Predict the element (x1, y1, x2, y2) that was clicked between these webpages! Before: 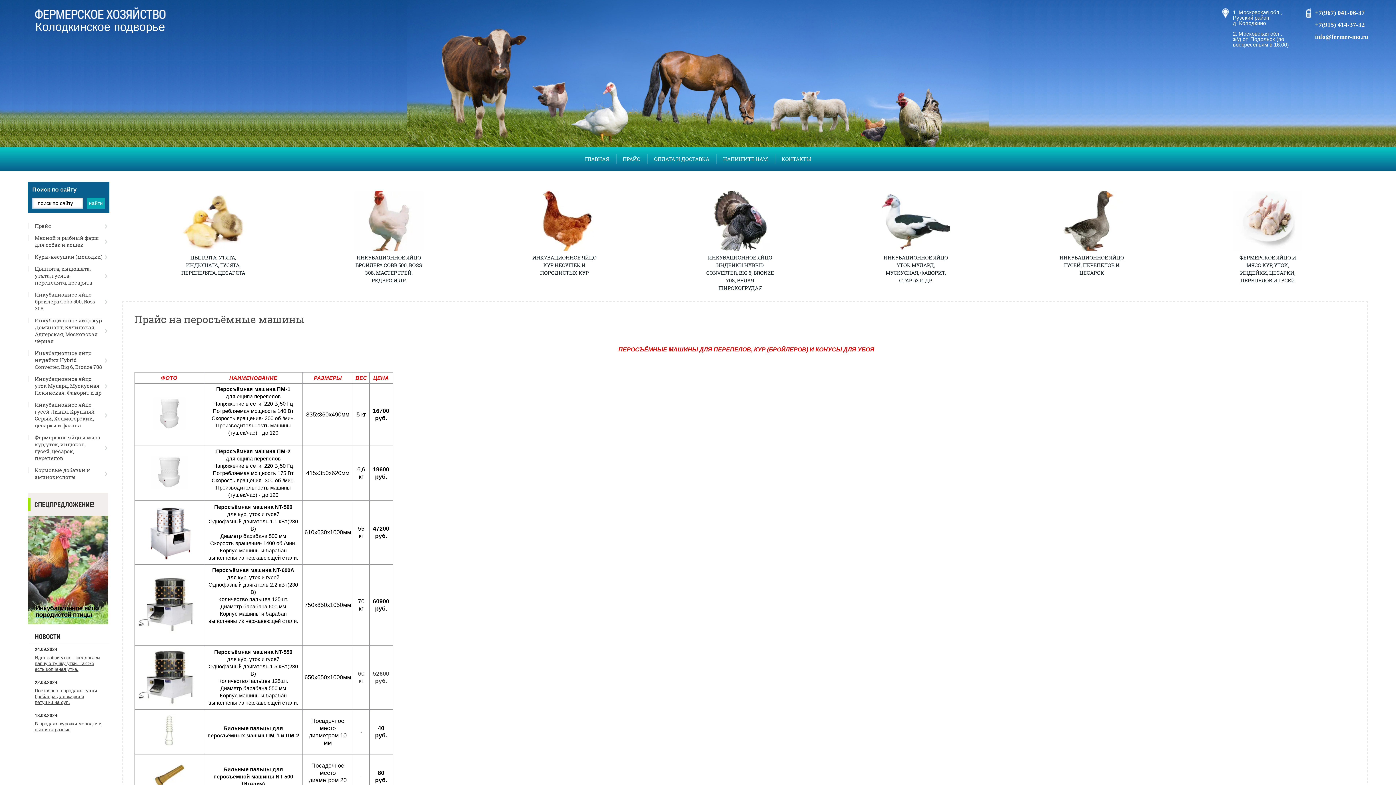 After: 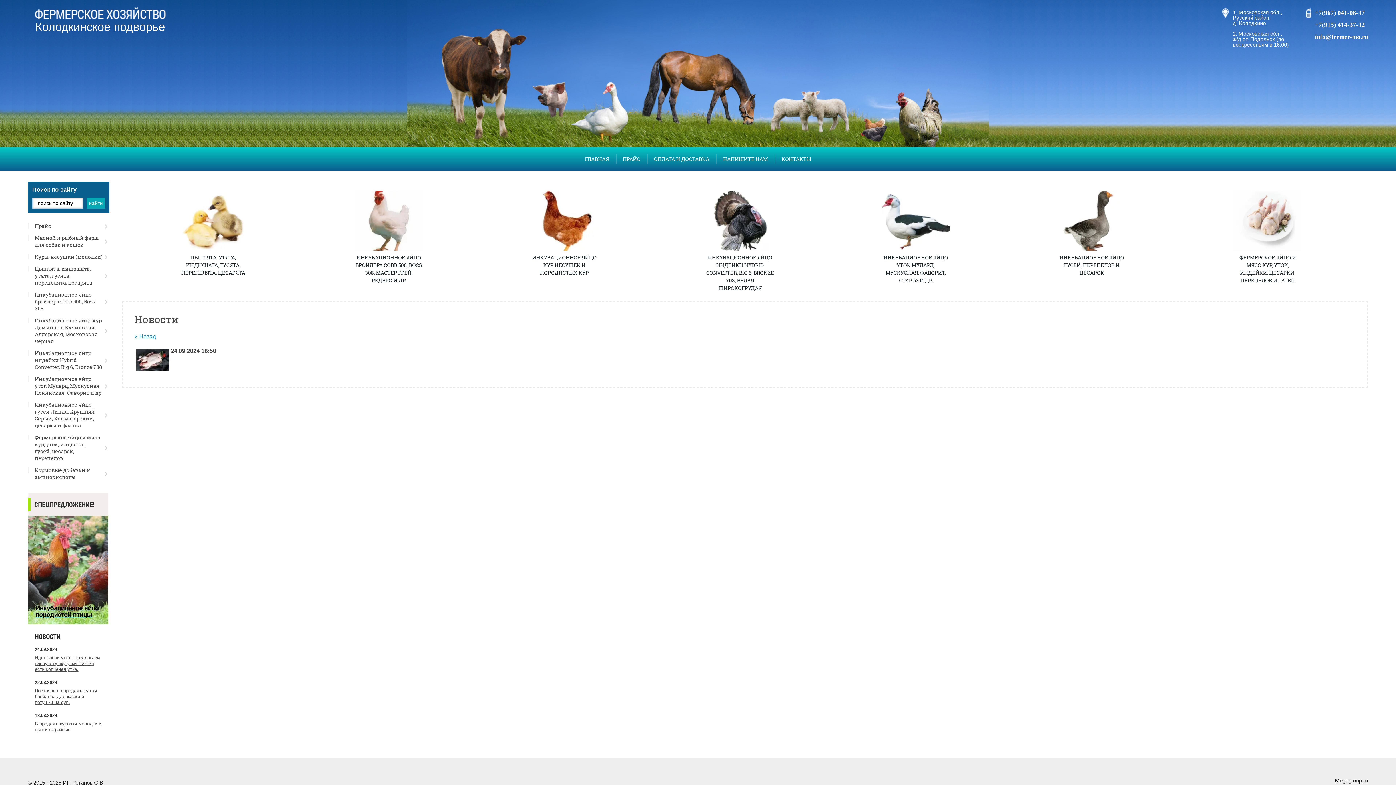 Action: bbox: (34, 655, 100, 672) label: Идет забой уток. Предлагаем парную тушку утки. Так же есть копченая утка.